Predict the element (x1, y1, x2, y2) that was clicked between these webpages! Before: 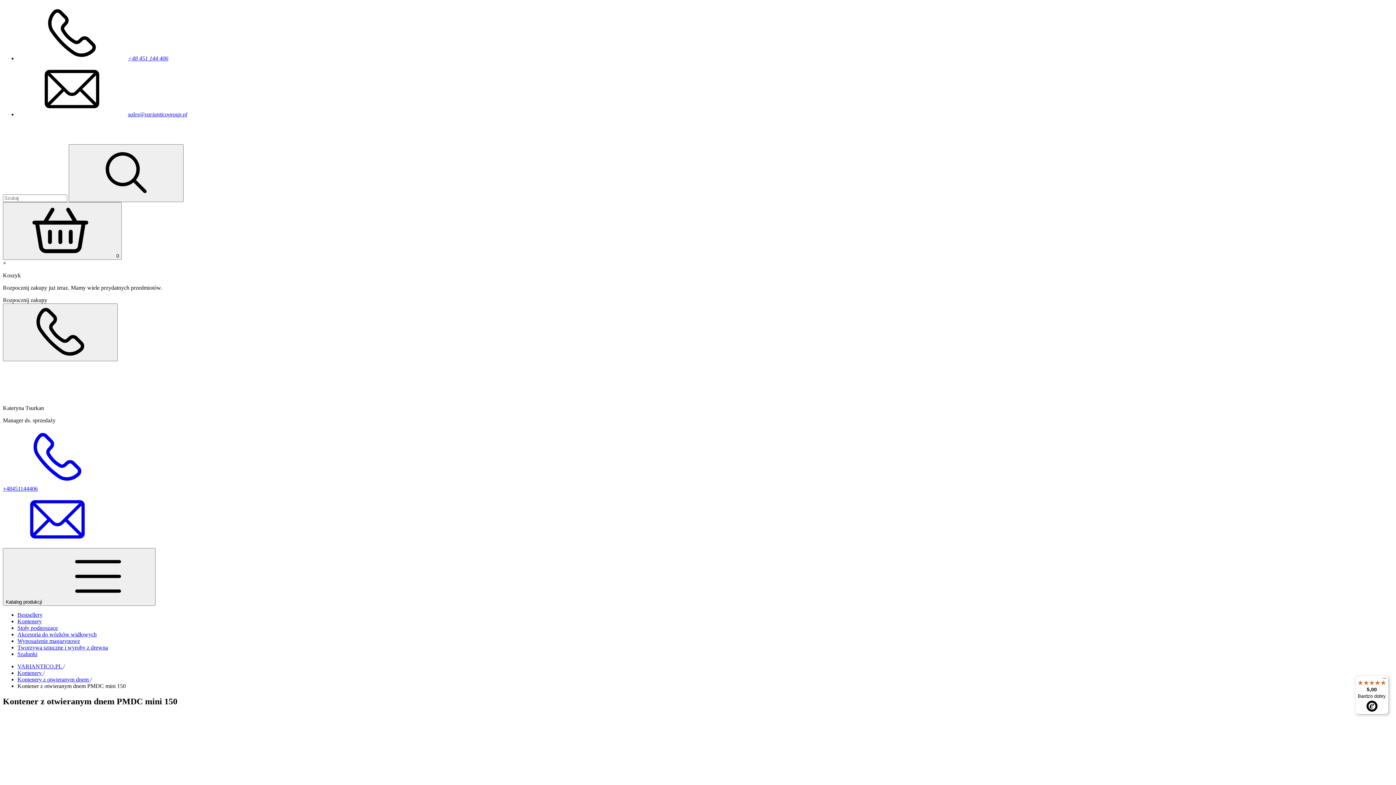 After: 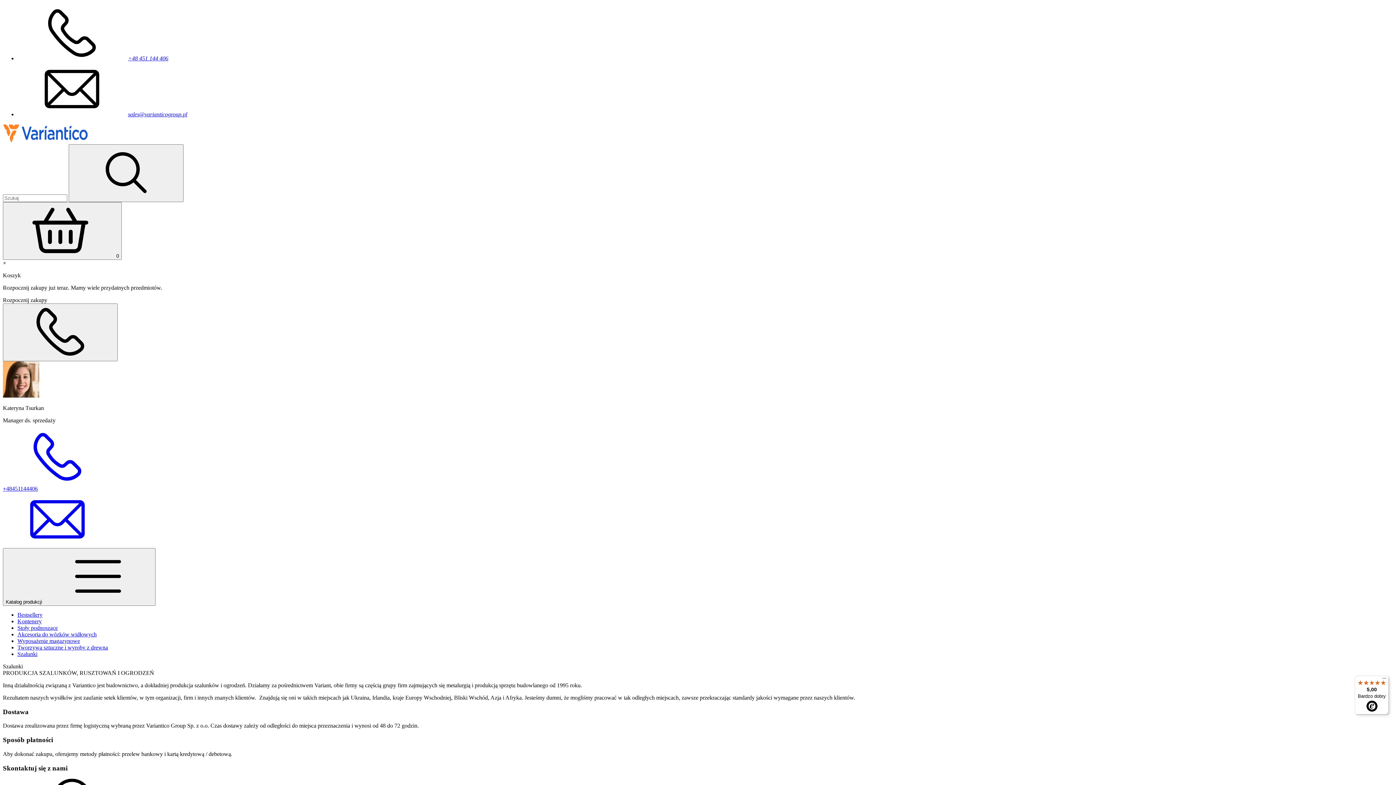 Action: bbox: (17, 651, 37, 657) label: Navigation Ofertas